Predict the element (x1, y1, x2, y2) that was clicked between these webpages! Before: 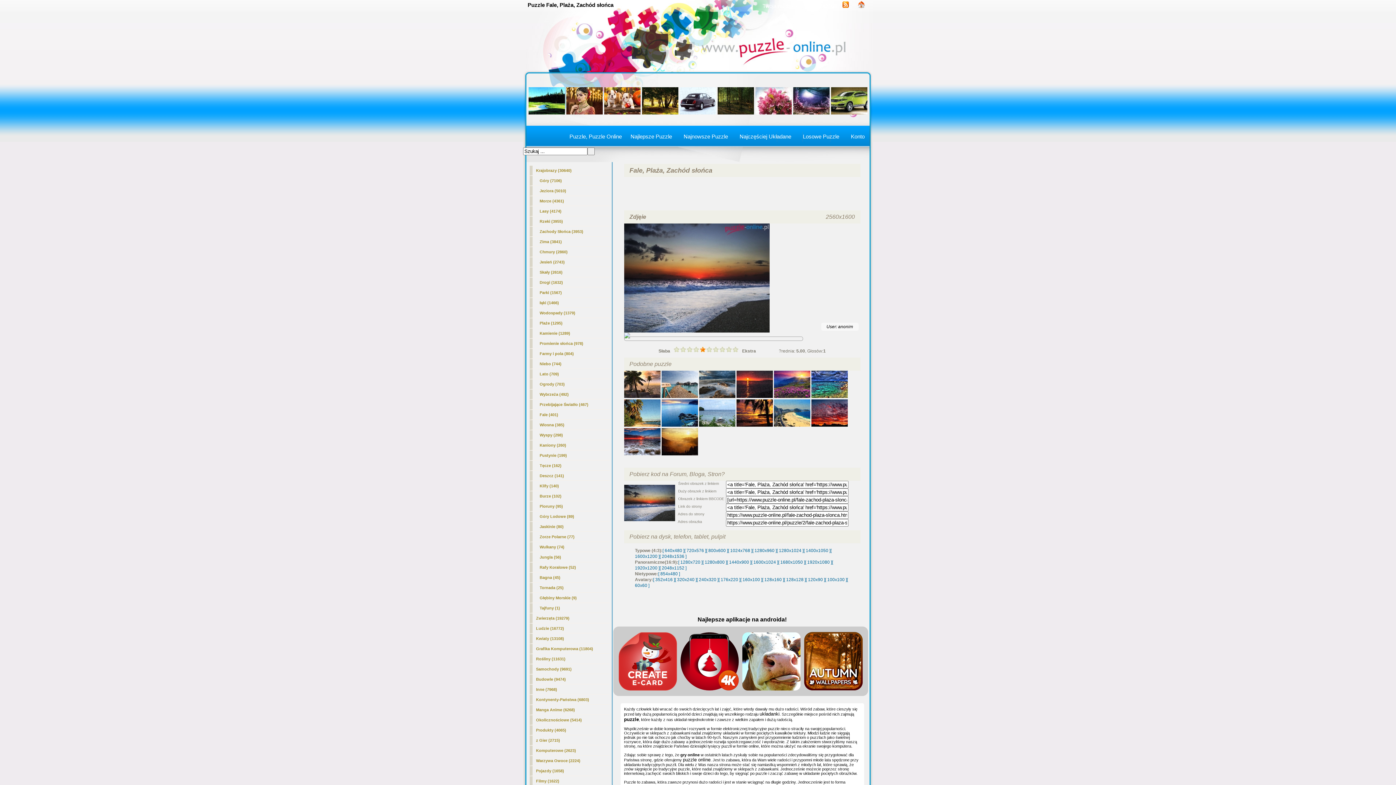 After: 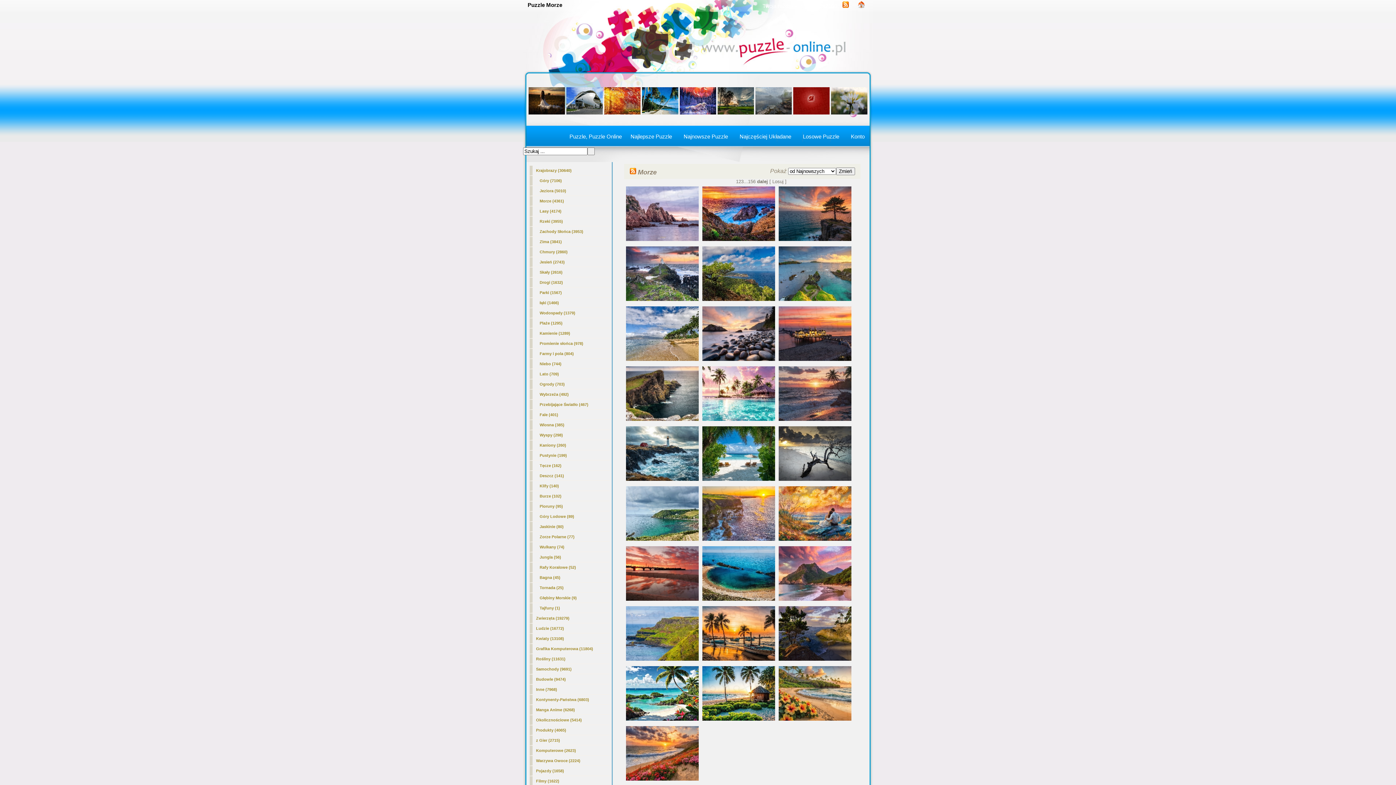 Action: bbox: (529, 196, 609, 206) label: Morze (4361)